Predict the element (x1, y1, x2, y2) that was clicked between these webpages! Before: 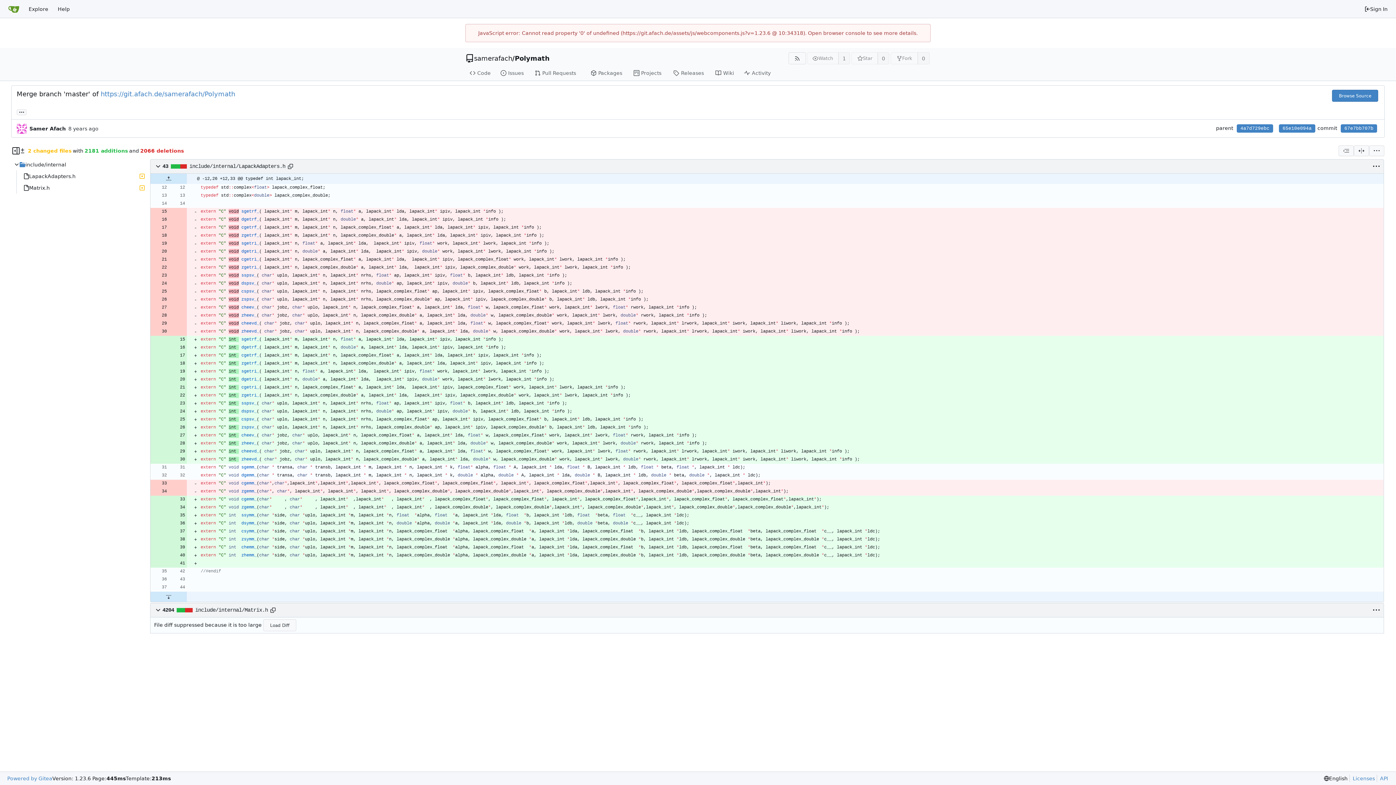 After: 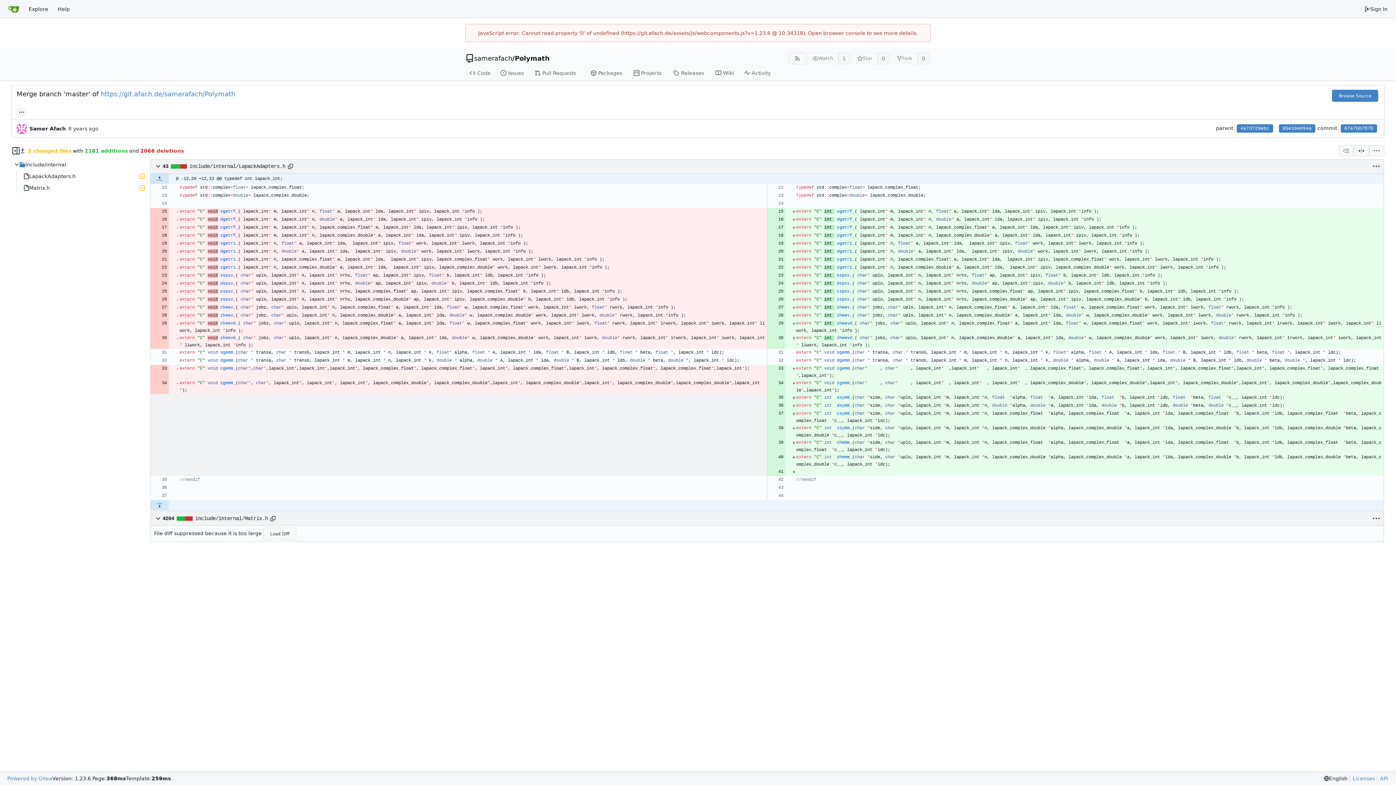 Action: bbox: (1354, 145, 1369, 156) label: Split View